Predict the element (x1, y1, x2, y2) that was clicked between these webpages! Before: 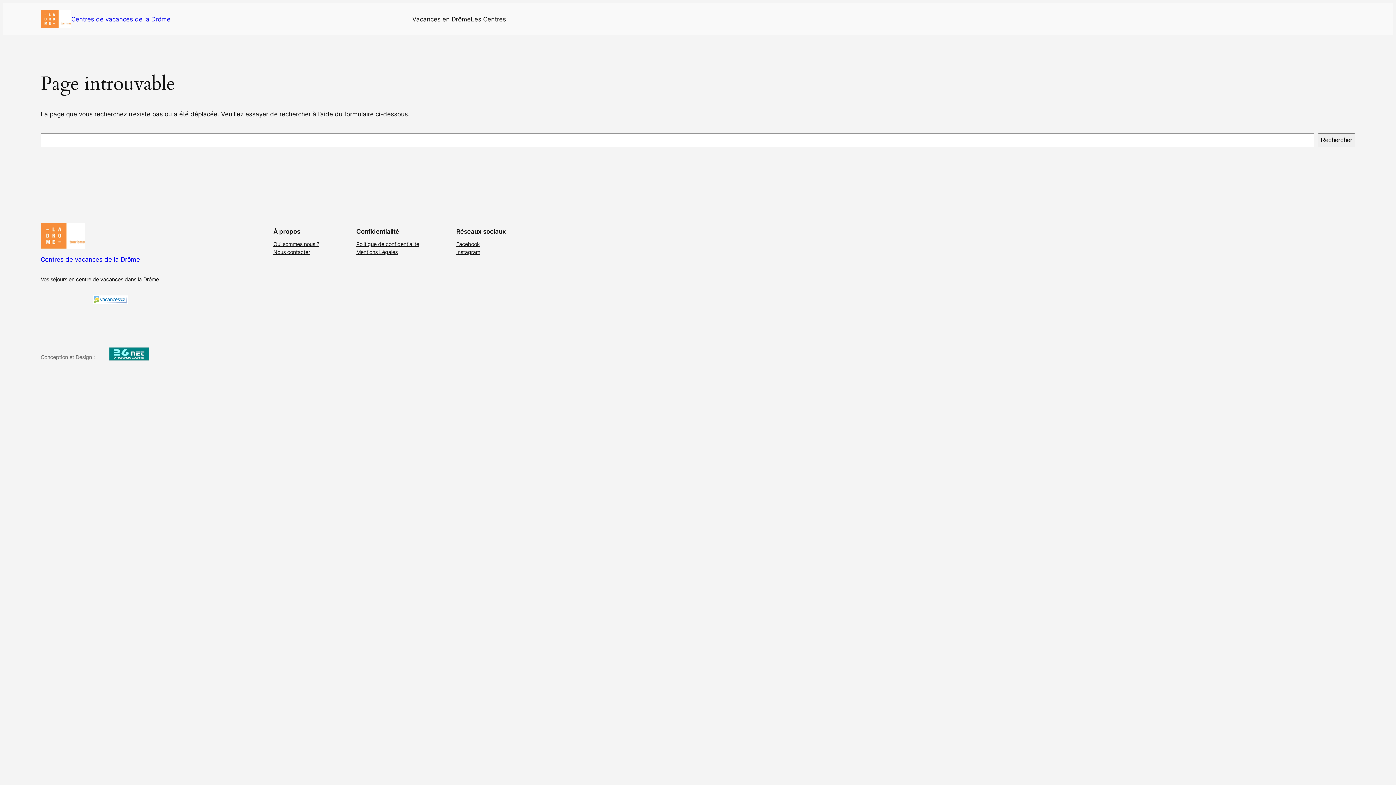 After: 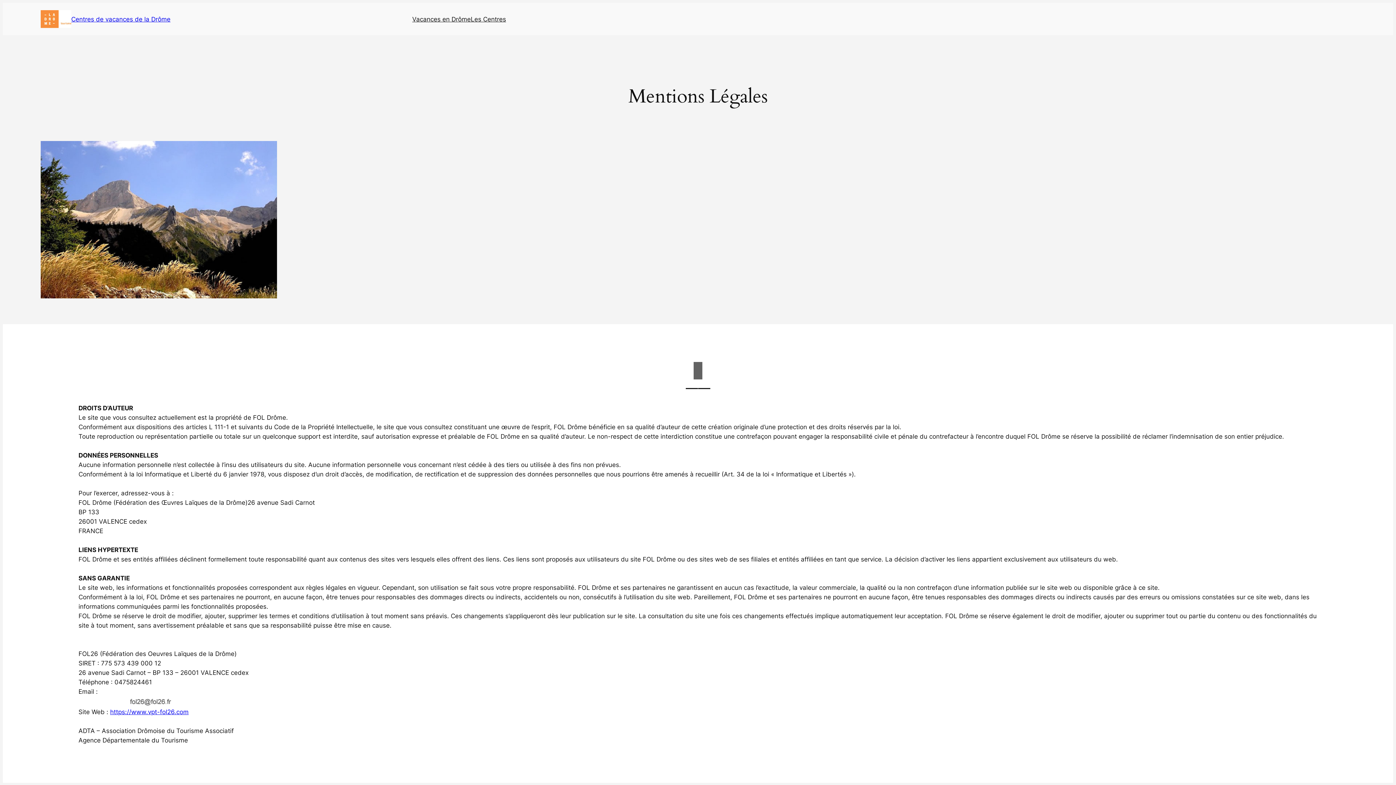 Action: label: Mentions Légales bbox: (356, 248, 397, 256)